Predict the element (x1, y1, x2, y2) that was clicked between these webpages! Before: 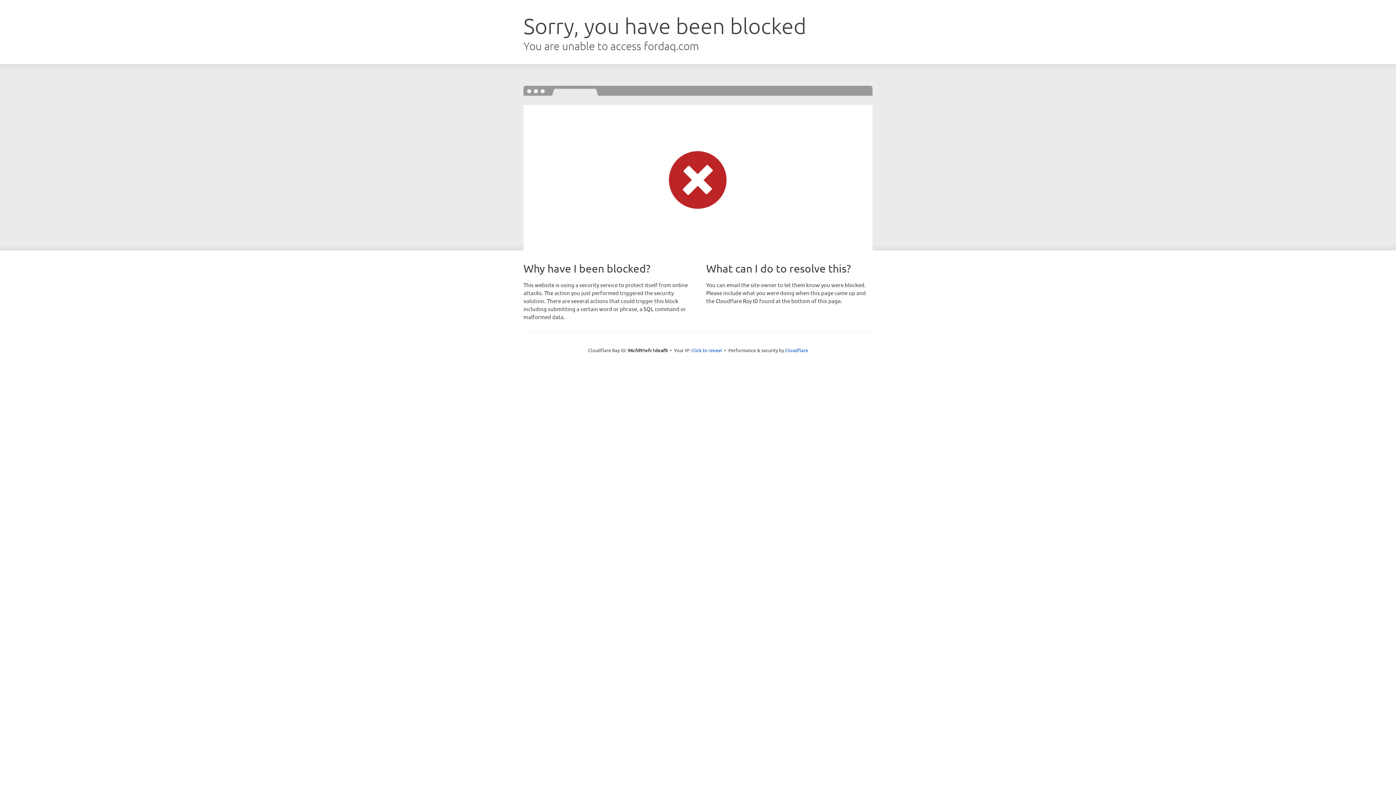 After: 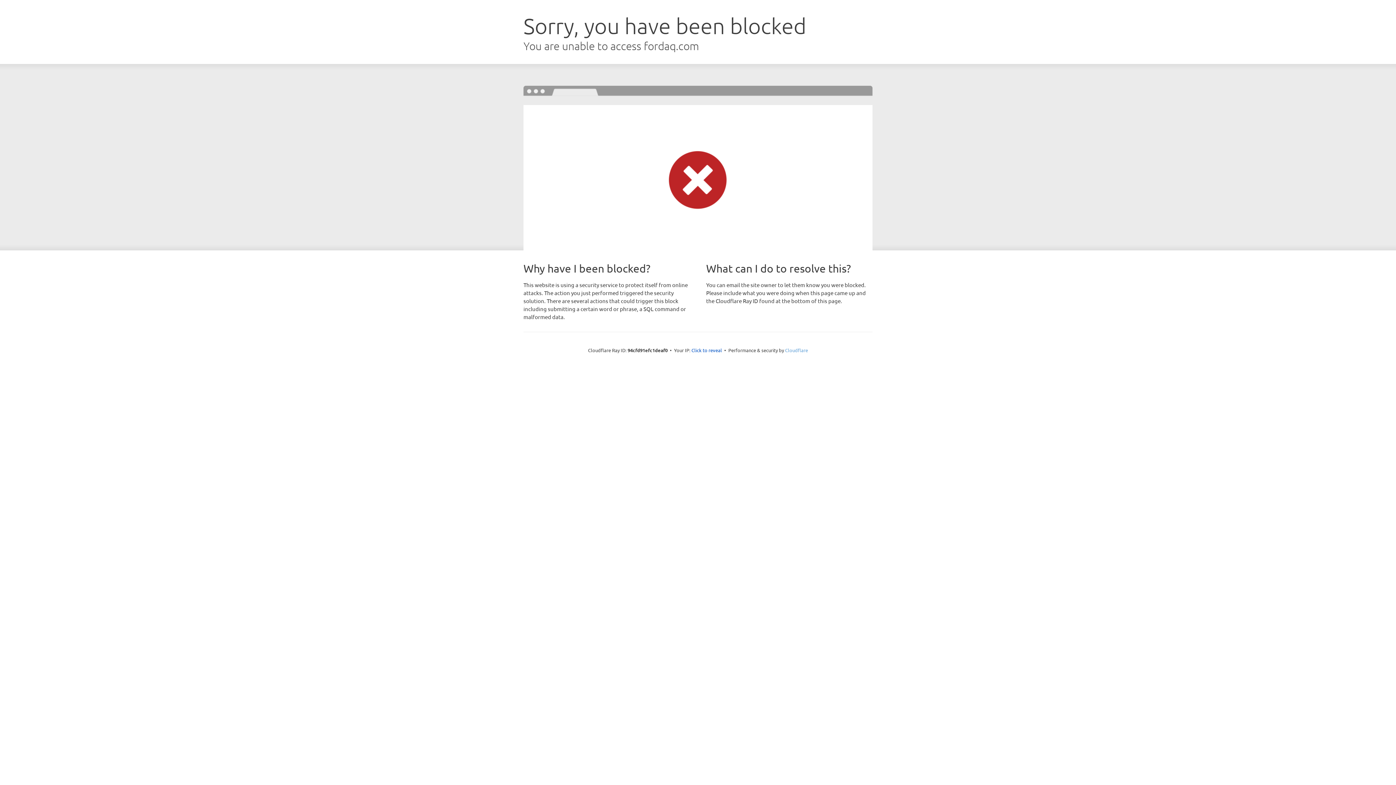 Action: bbox: (785, 347, 808, 353) label: Cloudflare